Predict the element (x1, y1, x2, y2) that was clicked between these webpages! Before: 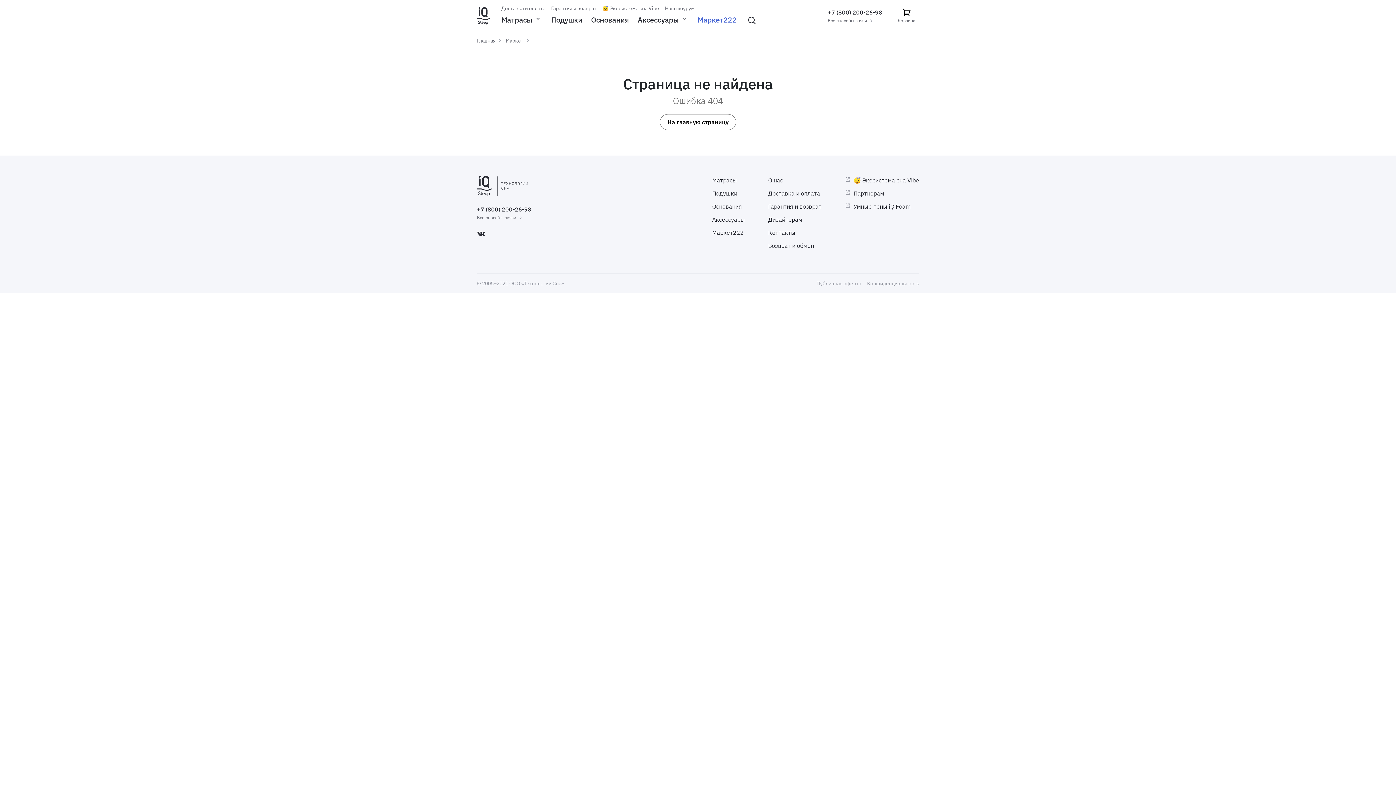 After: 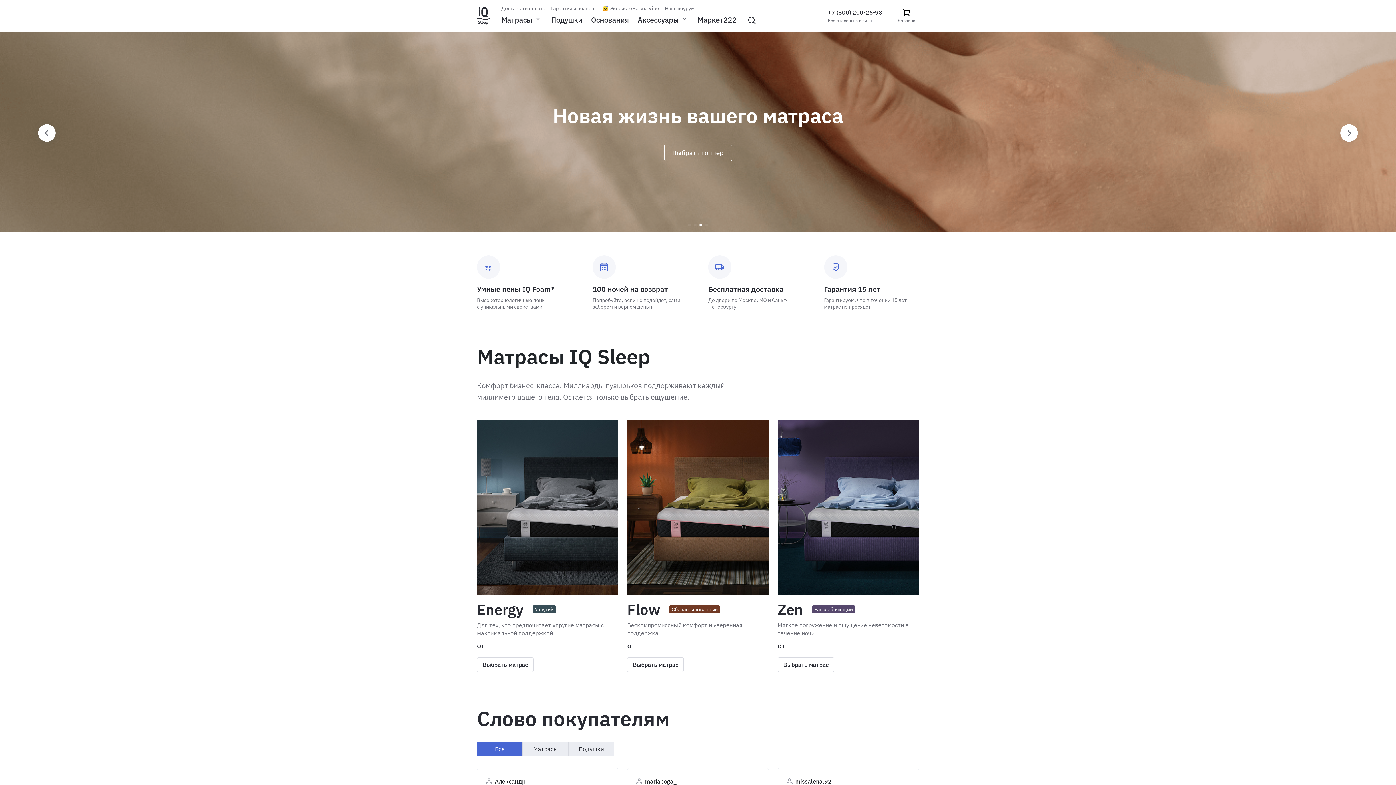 Action: bbox: (477, 7, 489, 24)